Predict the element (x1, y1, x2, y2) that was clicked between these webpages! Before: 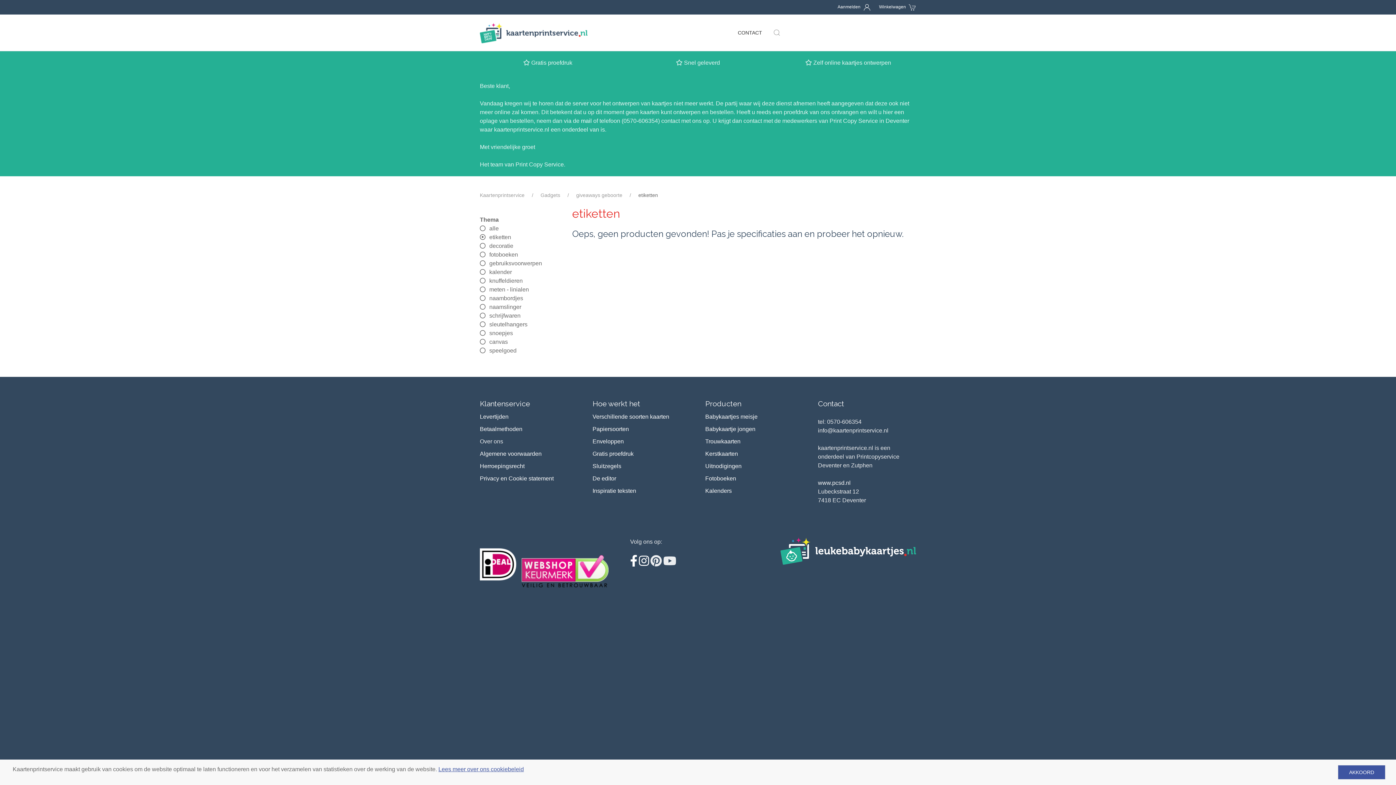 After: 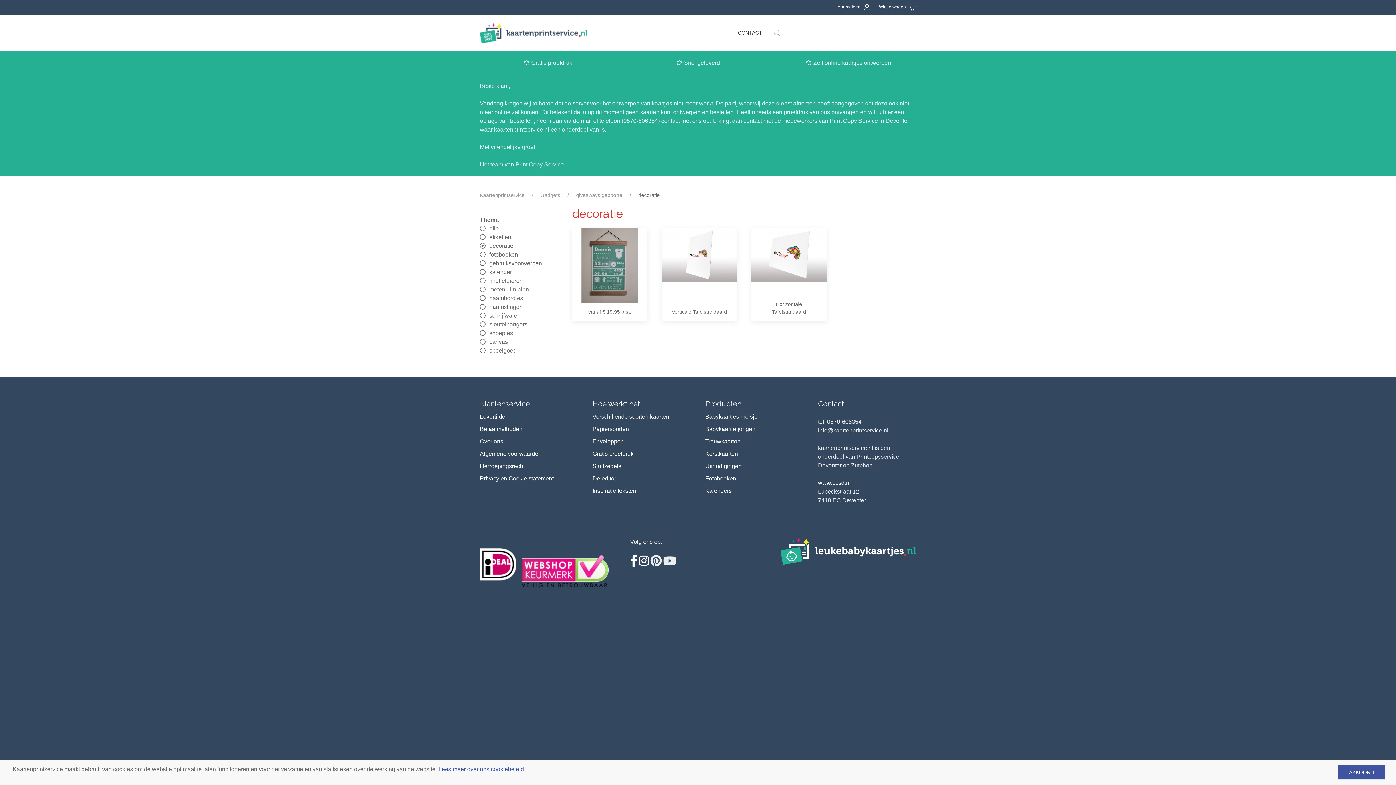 Action: bbox: (480, 242, 513, 249) label: decoratie